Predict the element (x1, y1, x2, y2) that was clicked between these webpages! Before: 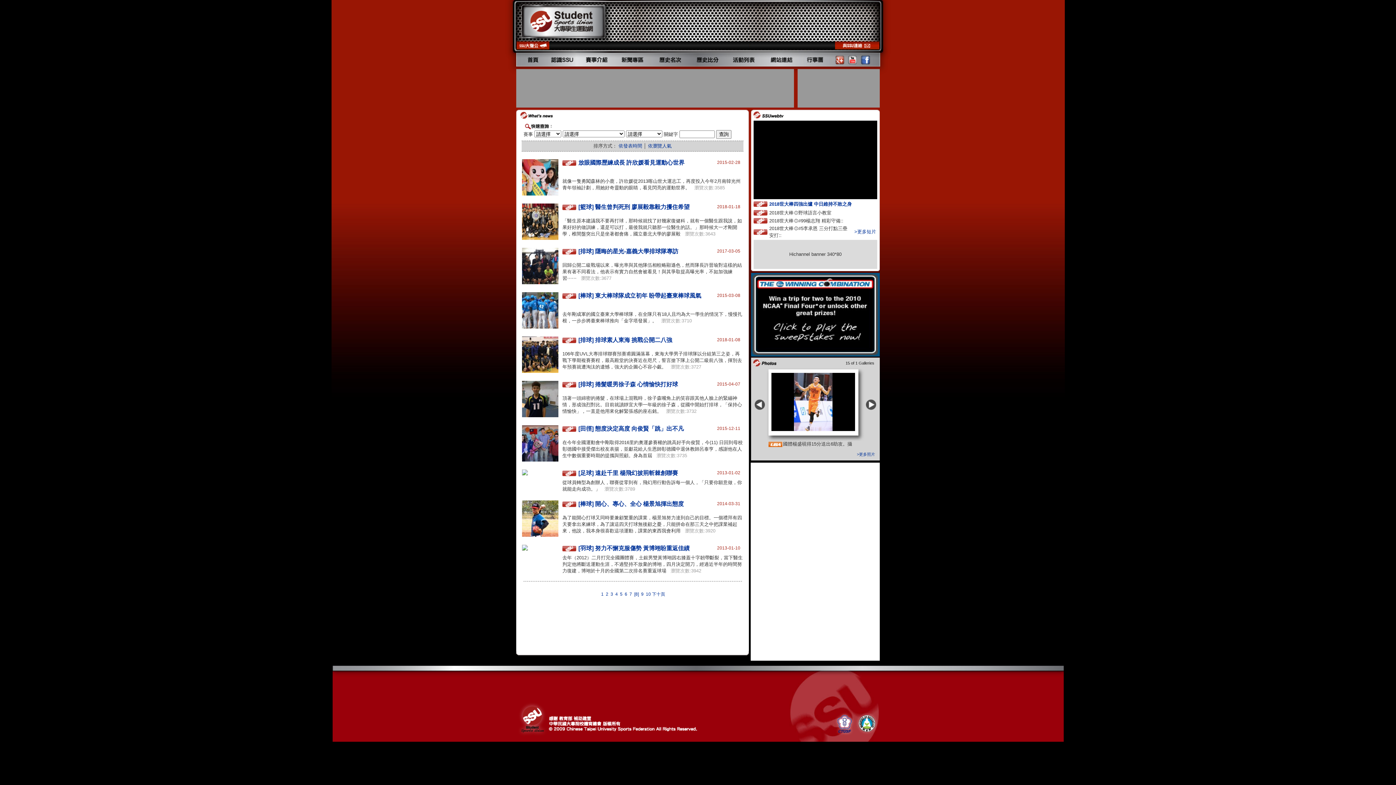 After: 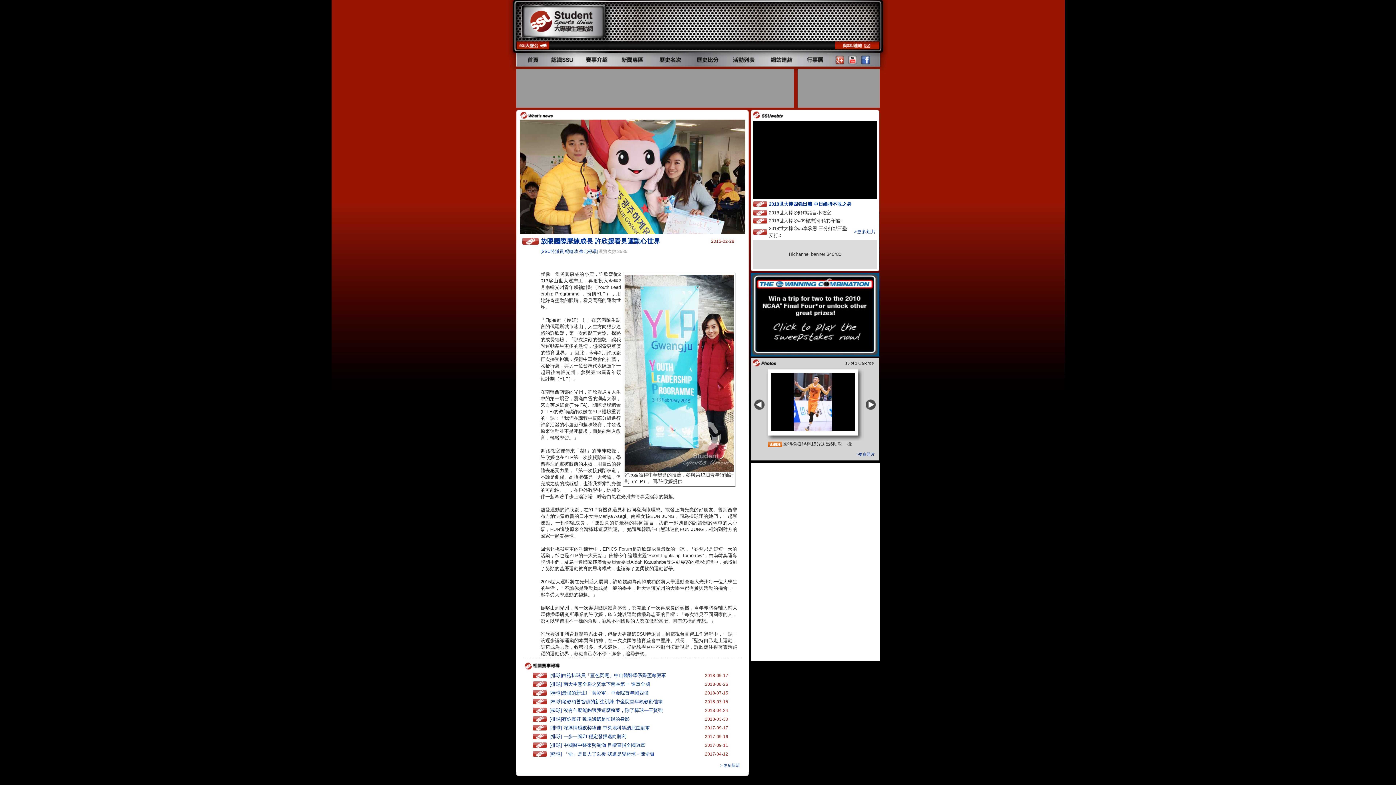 Action: label: 放眼國際歷練成長 許欣媛看見運動心世界 bbox: (578, 159, 684, 165)